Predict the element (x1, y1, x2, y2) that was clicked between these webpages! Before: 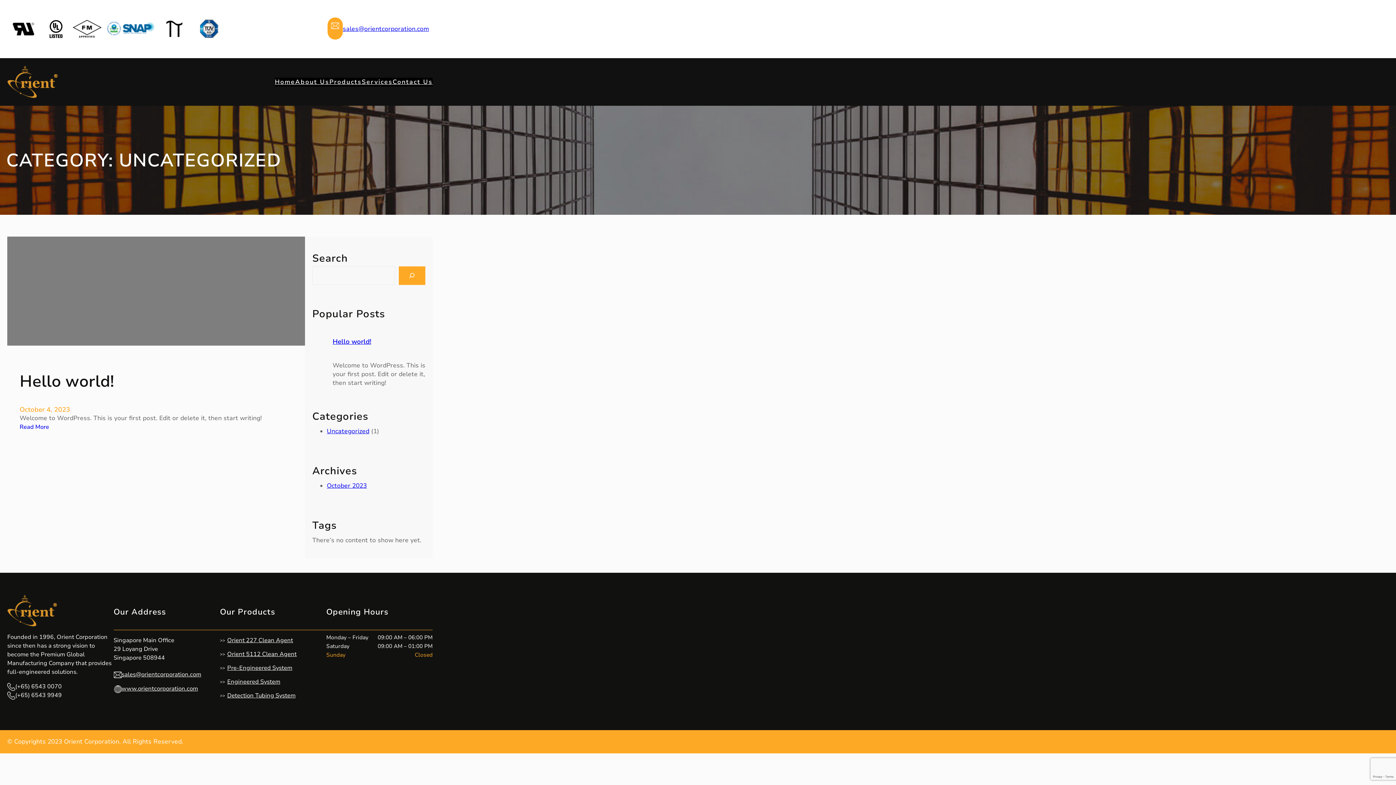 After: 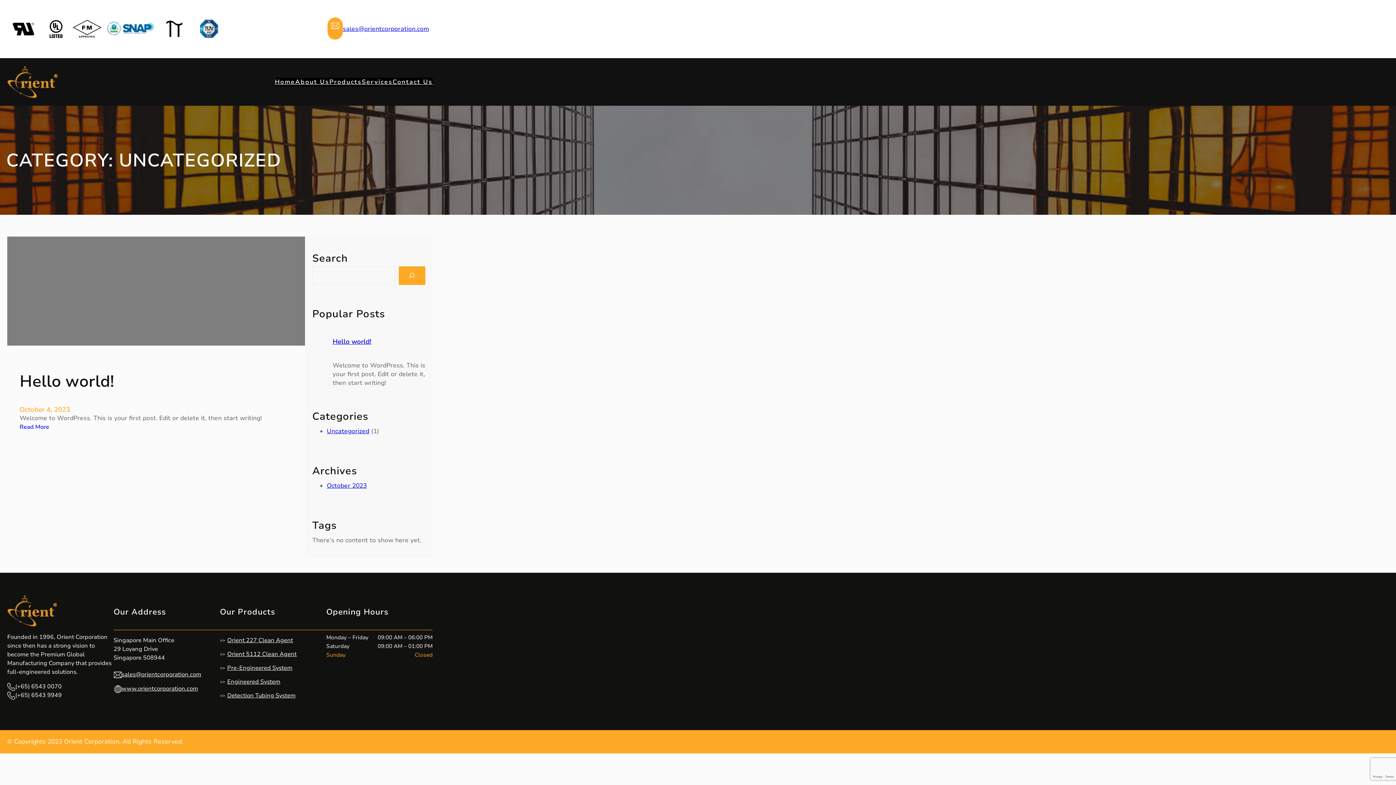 Action: bbox: (121, 670, 201, 678) label: sales@orientcorporation.com